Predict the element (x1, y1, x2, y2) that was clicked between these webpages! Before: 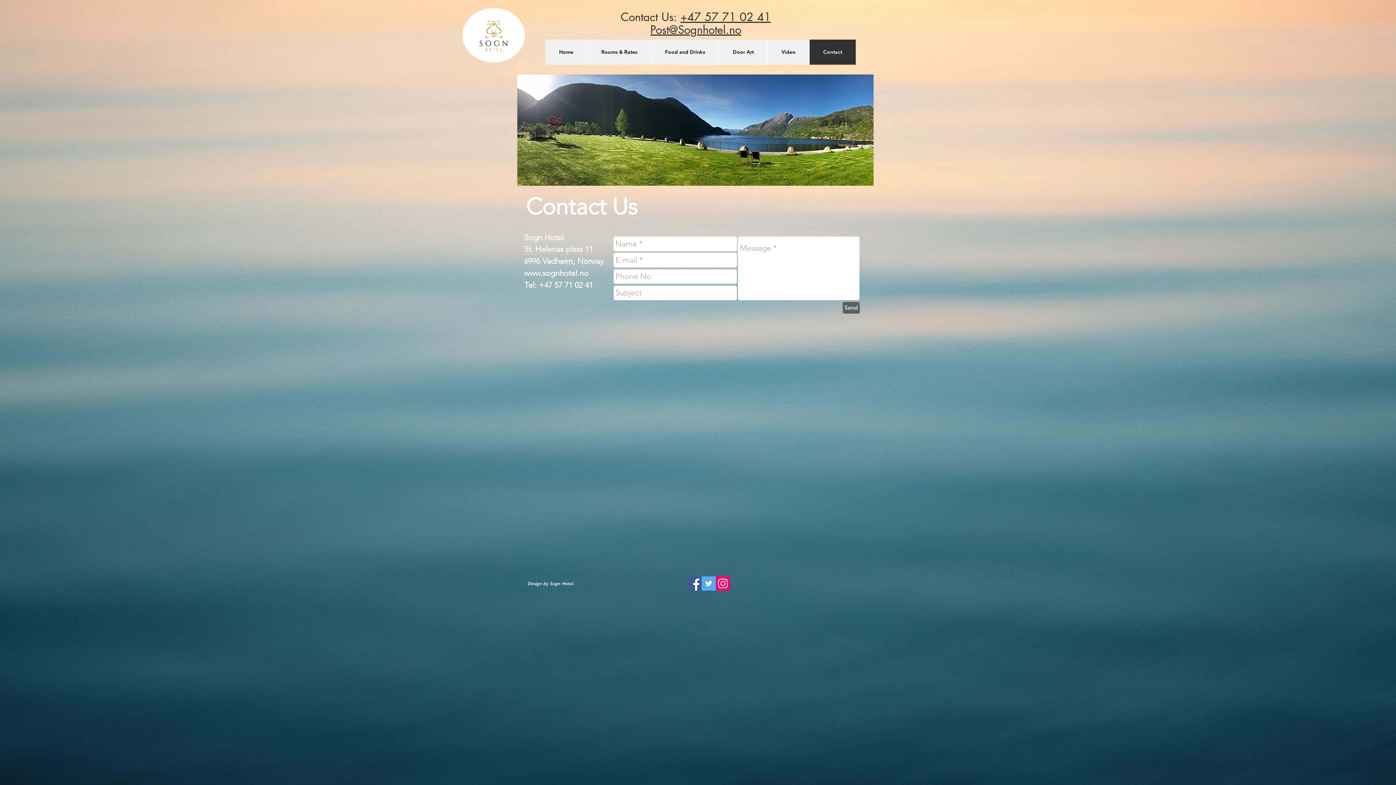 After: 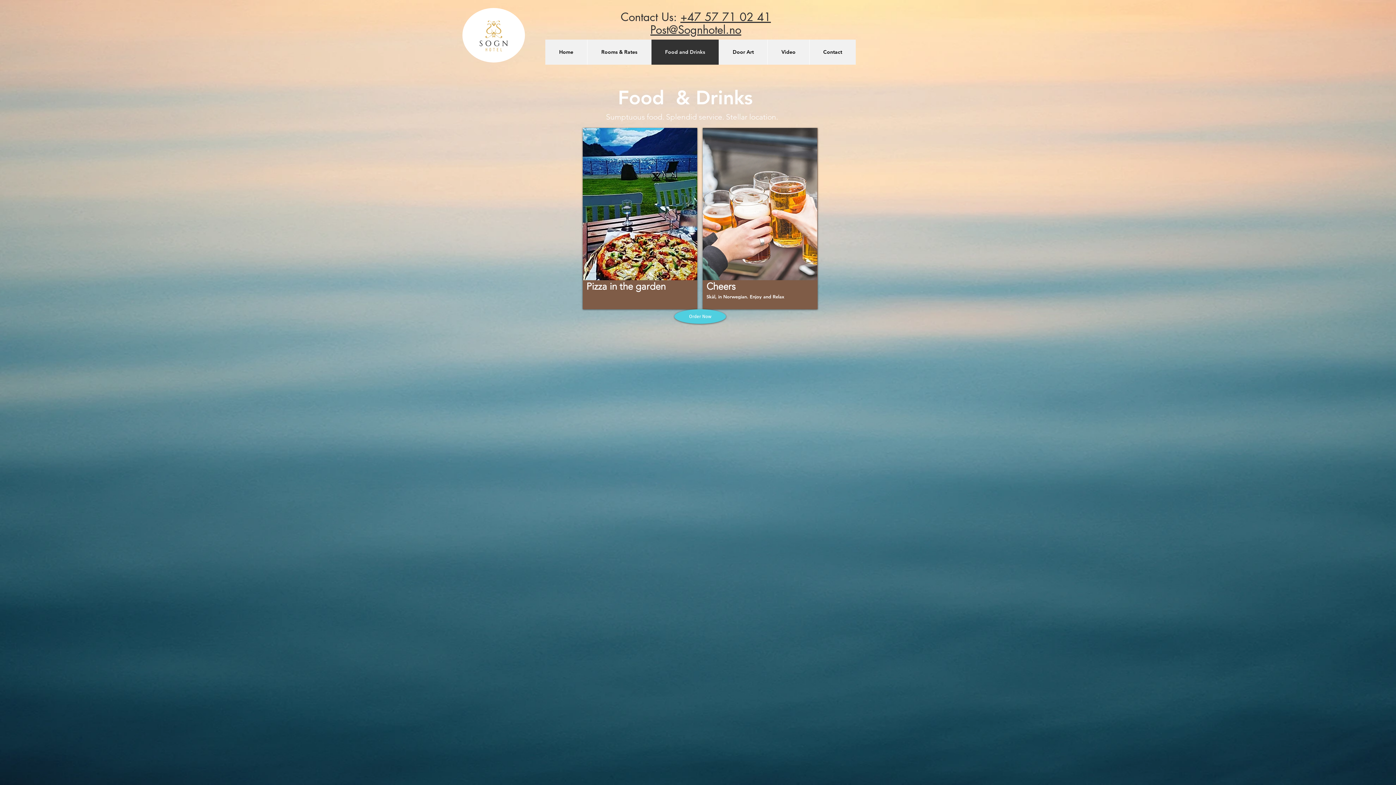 Action: label: Food and Drinks bbox: (651, 39, 718, 64)